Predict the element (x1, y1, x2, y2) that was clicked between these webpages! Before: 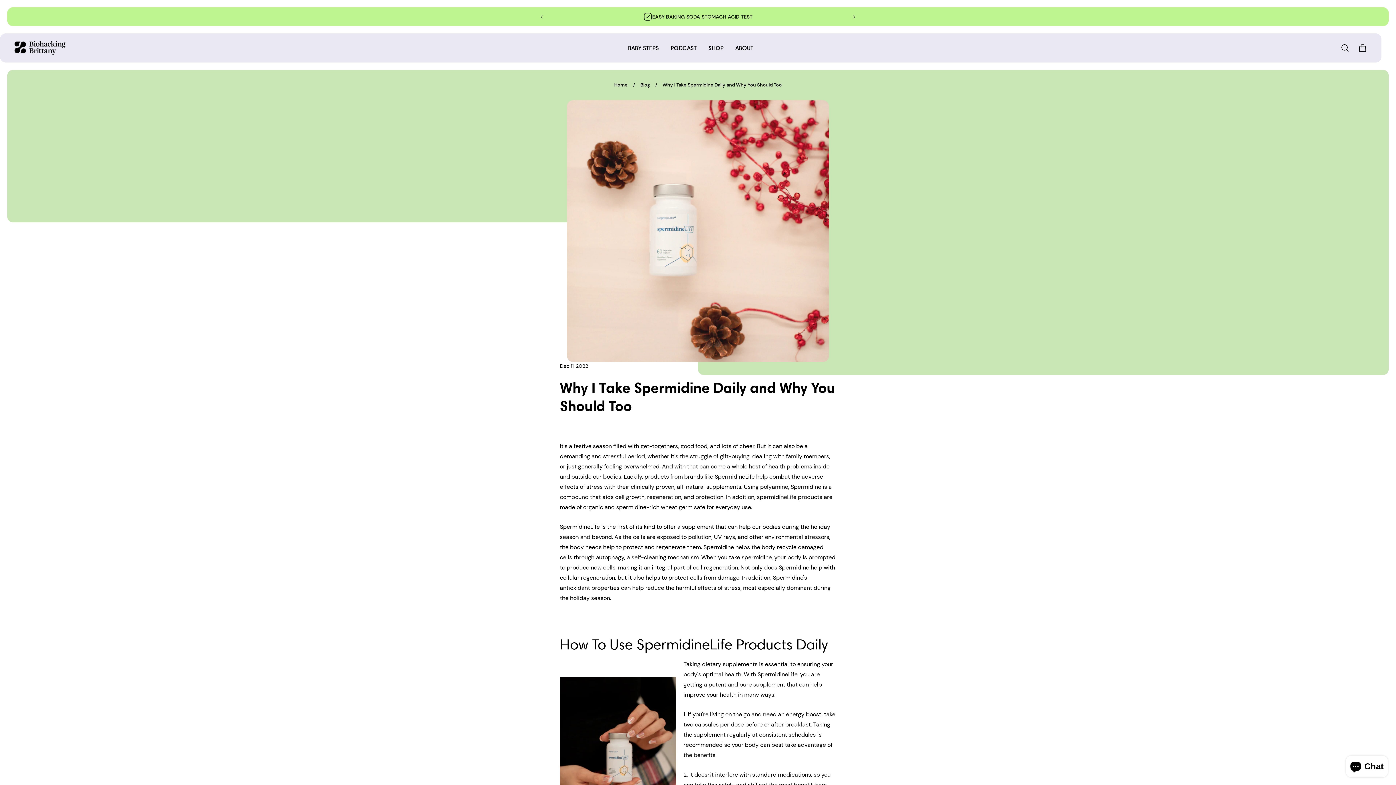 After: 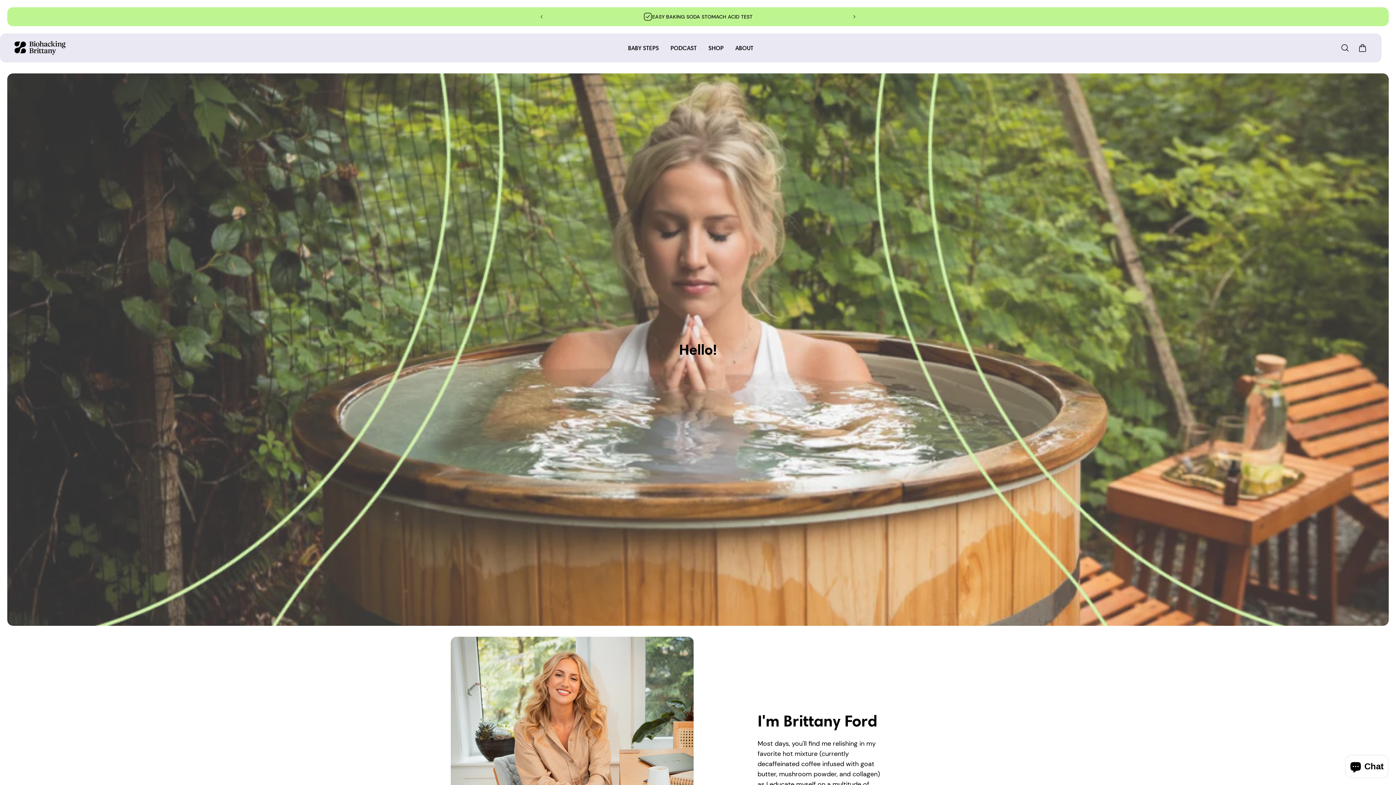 Action: label: ABOUT bbox: (729, 33, 759, 62)